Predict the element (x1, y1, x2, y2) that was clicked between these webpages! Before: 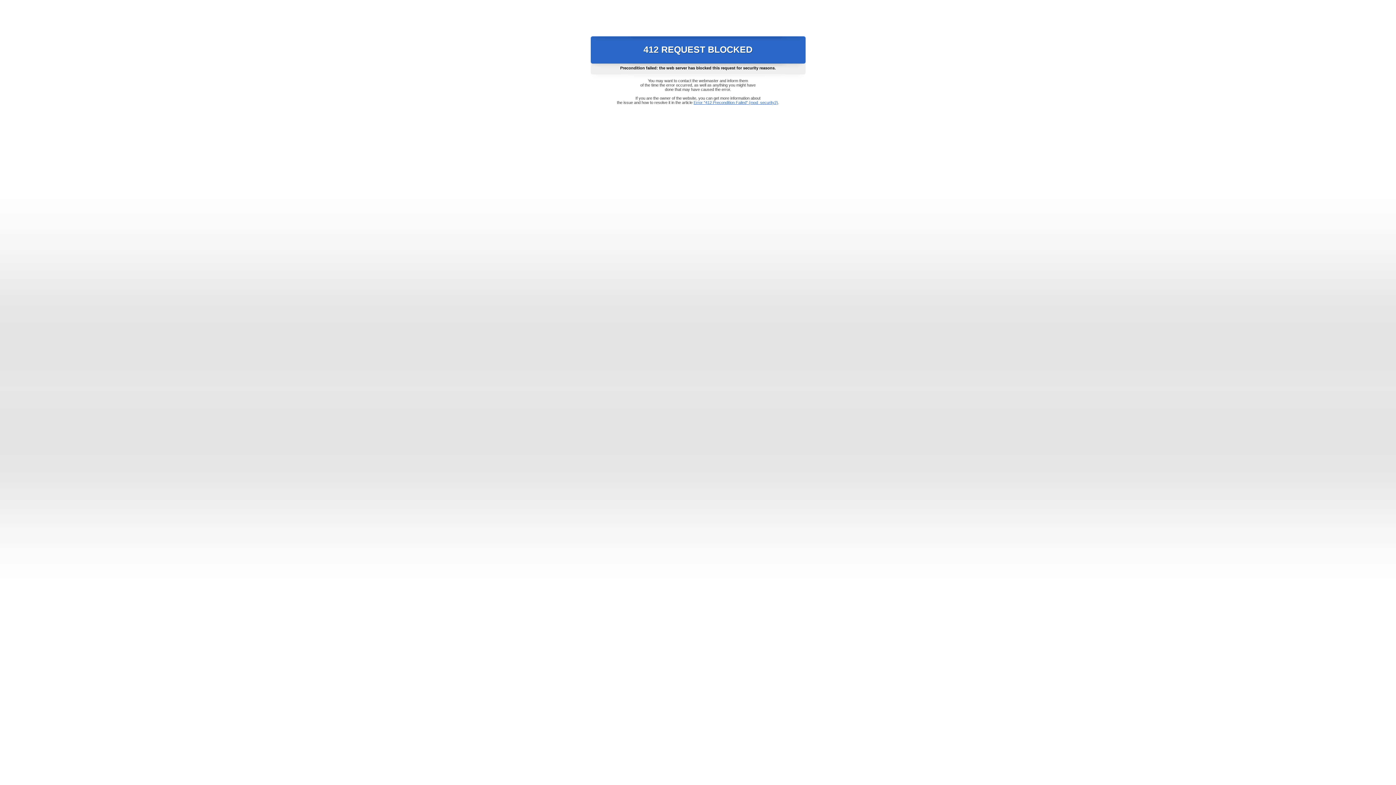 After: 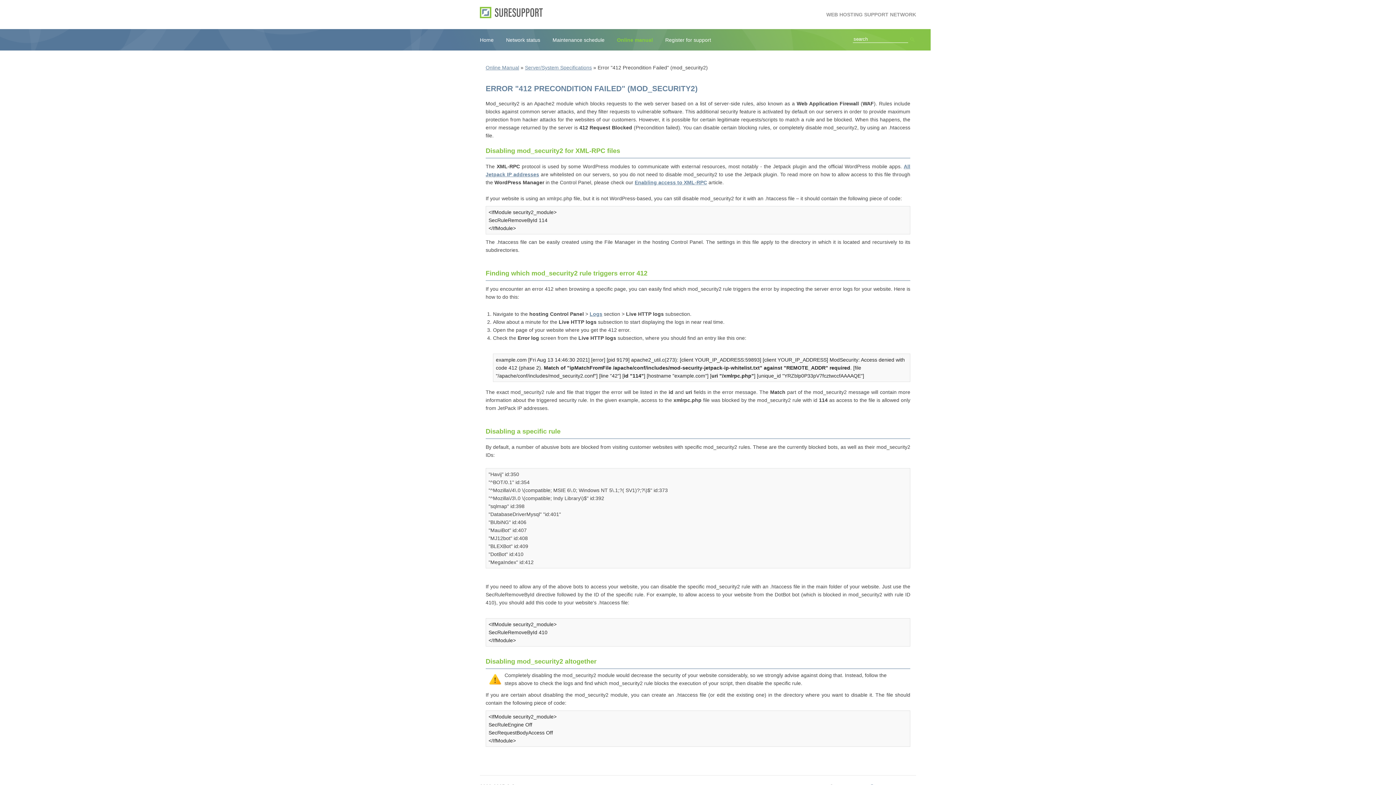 Action: bbox: (693, 100, 778, 104) label: Error "412 Precondition Failed" (mod_security2)